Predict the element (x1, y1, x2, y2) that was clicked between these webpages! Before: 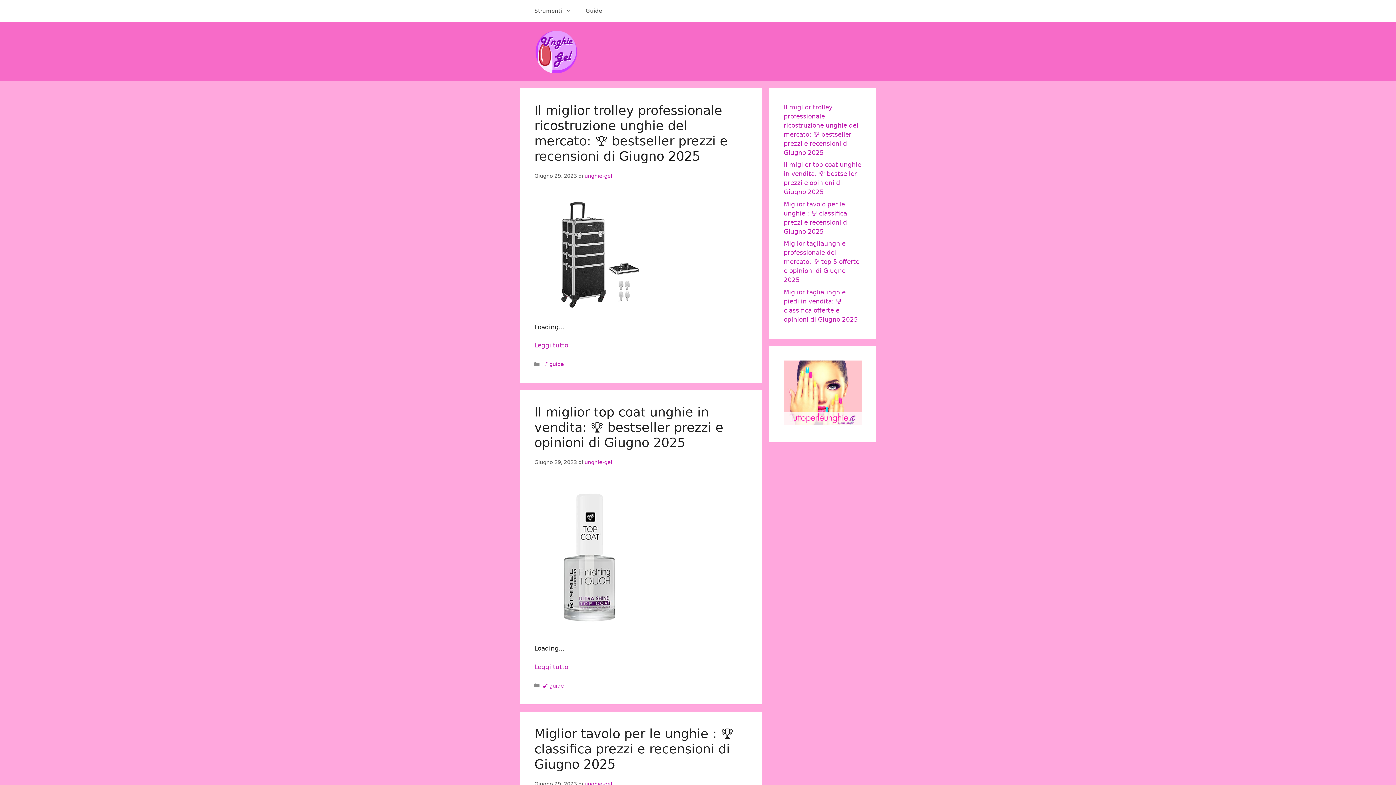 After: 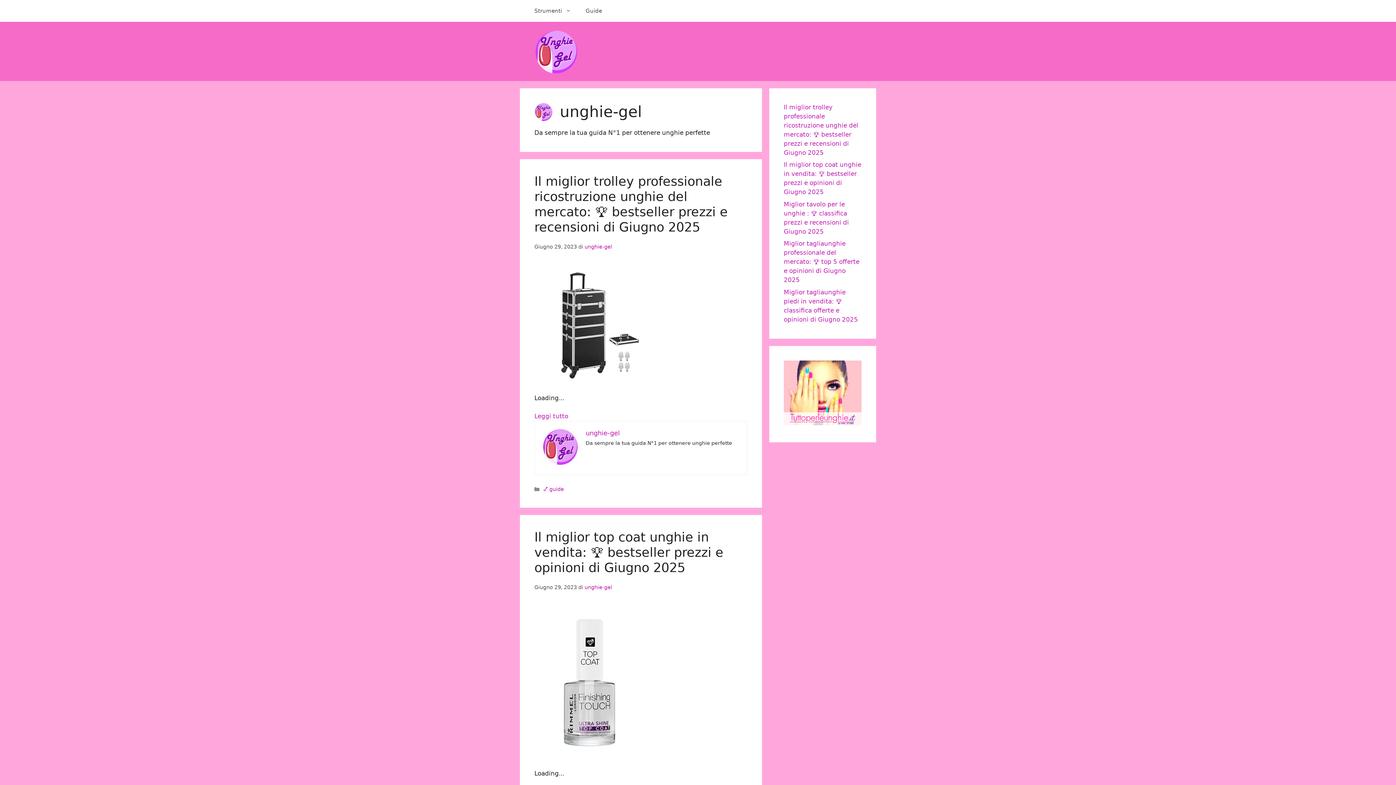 Action: label: unghie-gel bbox: (584, 173, 612, 178)